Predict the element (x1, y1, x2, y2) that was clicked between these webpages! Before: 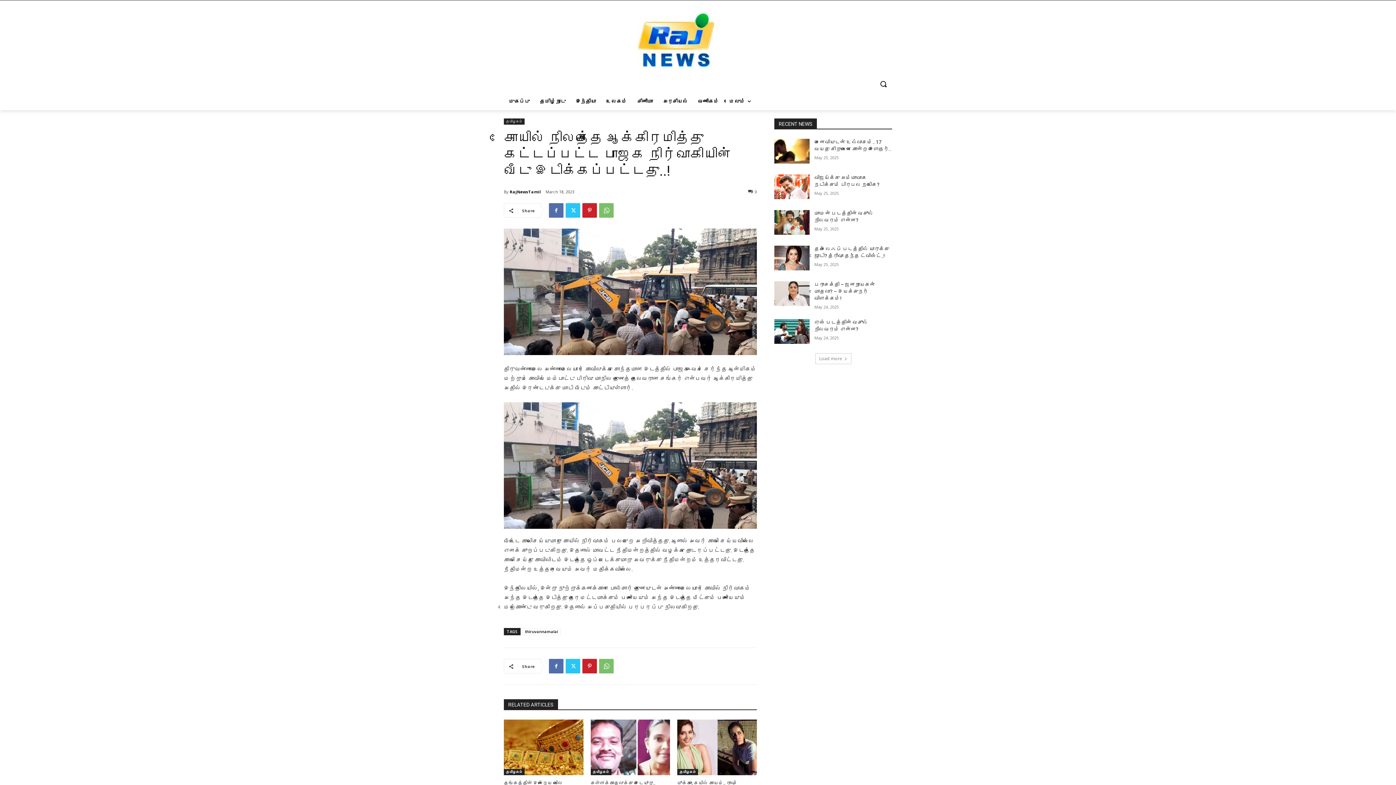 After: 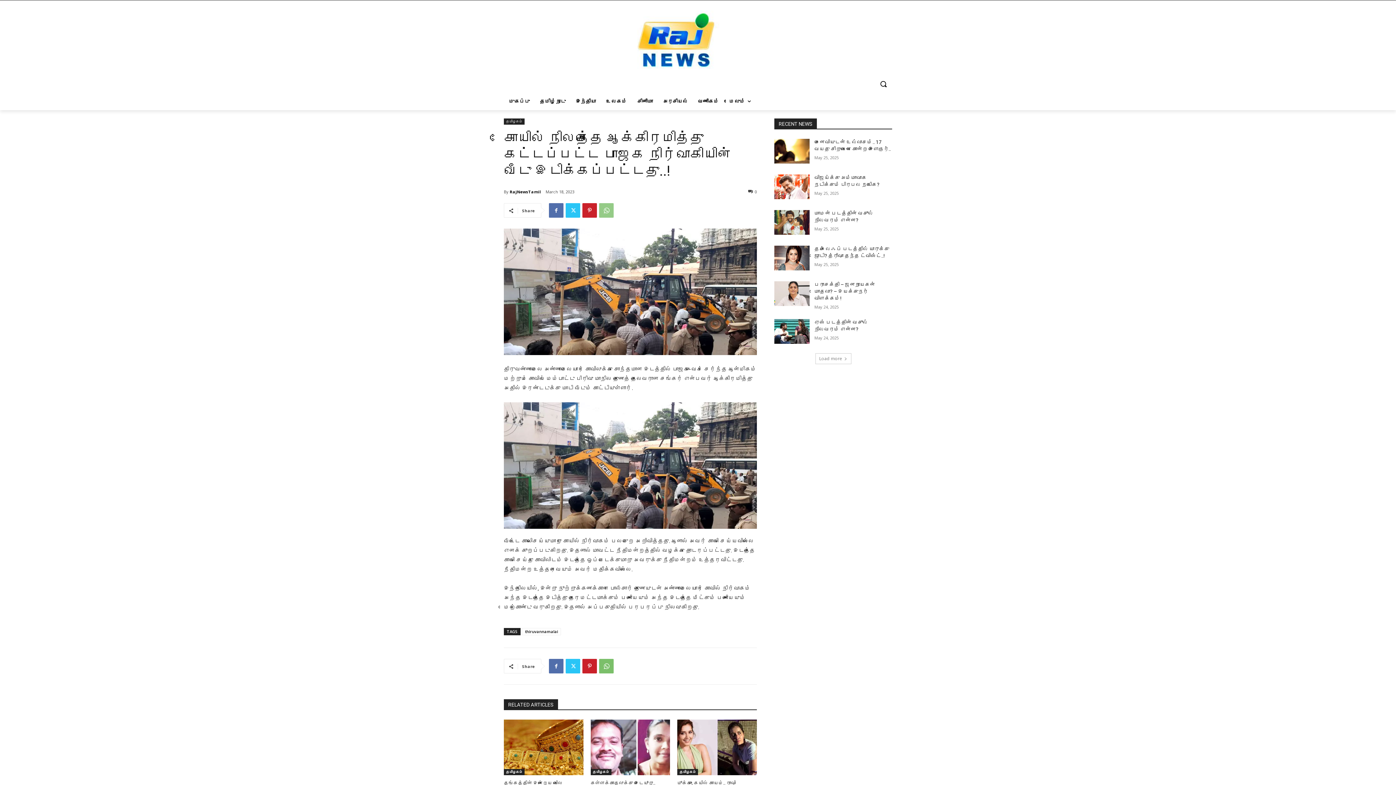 Action: bbox: (599, 203, 613, 217)